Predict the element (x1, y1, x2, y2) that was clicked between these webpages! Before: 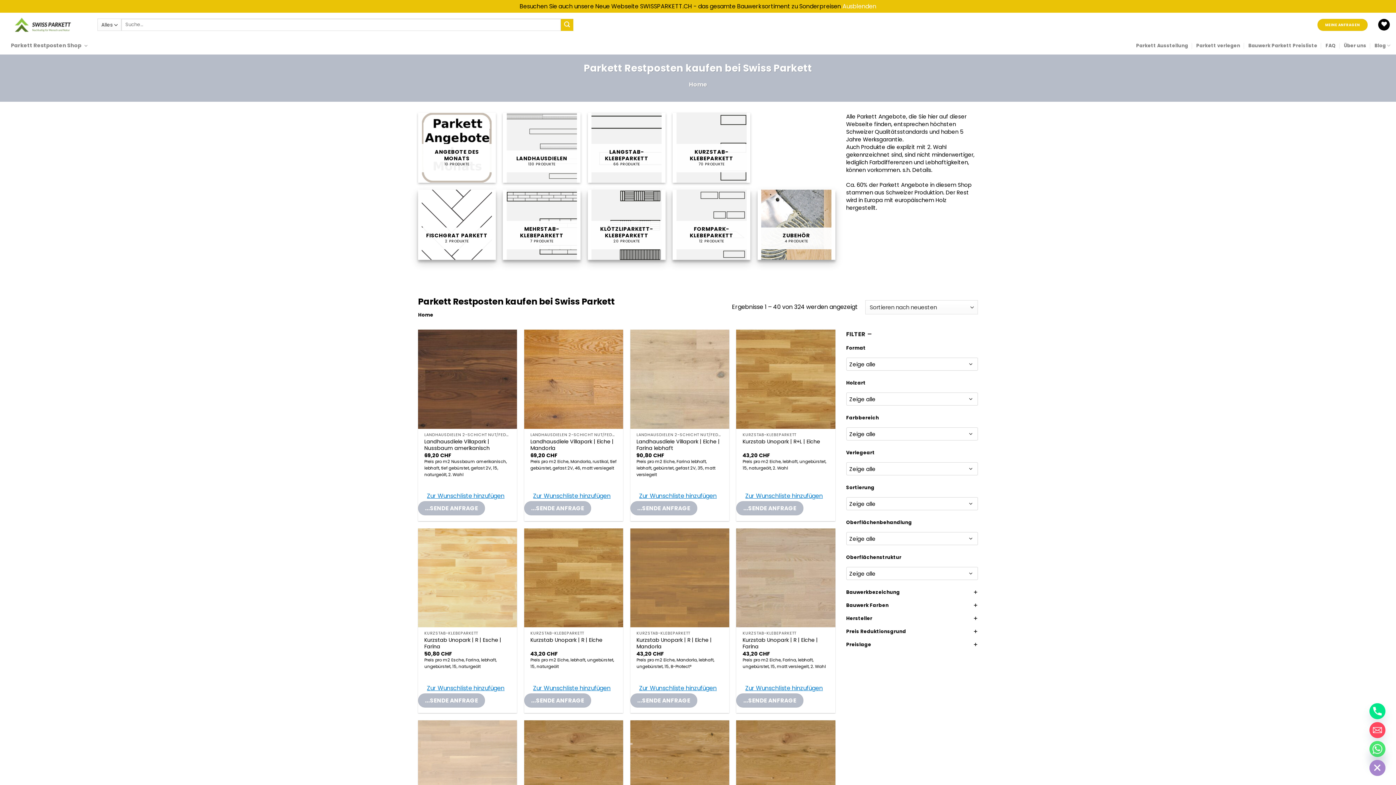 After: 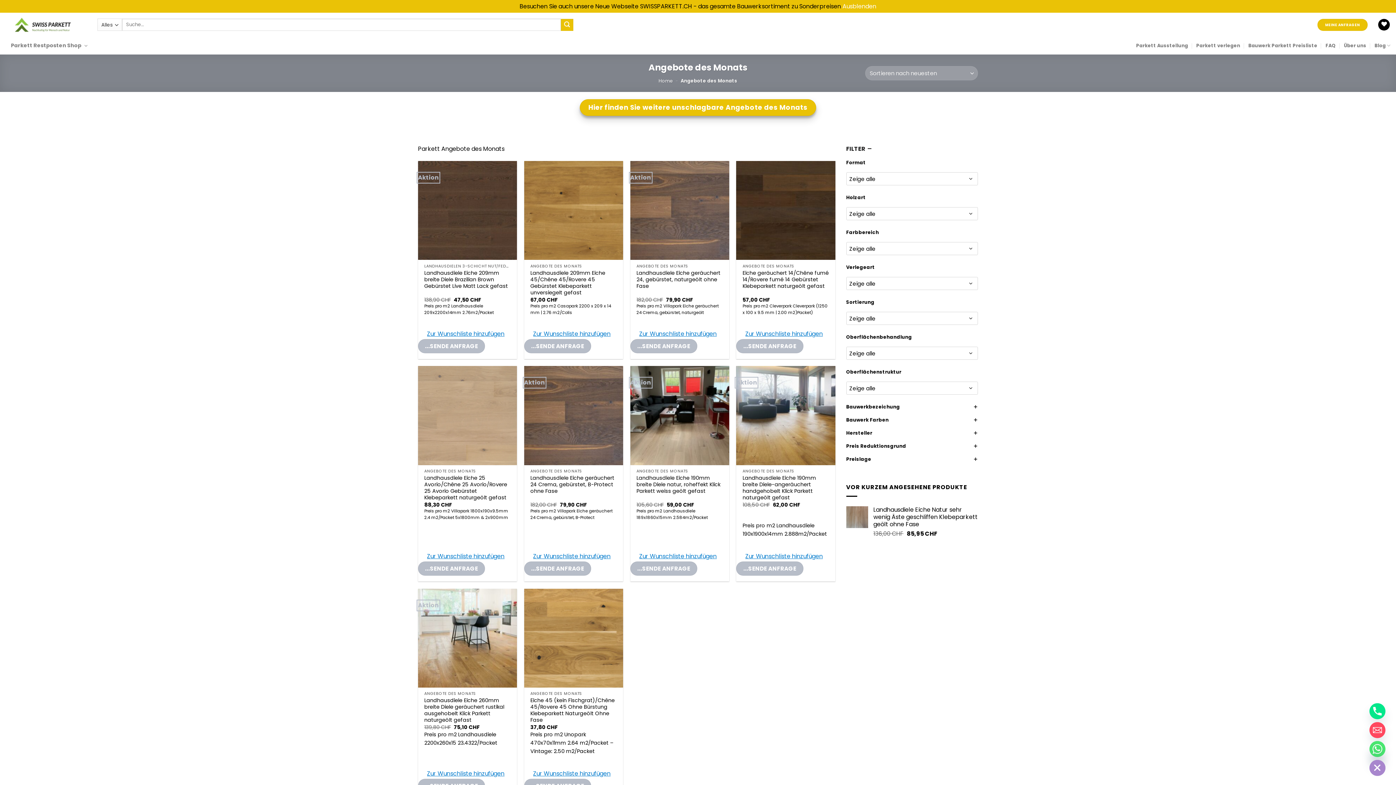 Action: label: Produktkategorie Angebote des Monats besuchen bbox: (418, 112, 495, 182)